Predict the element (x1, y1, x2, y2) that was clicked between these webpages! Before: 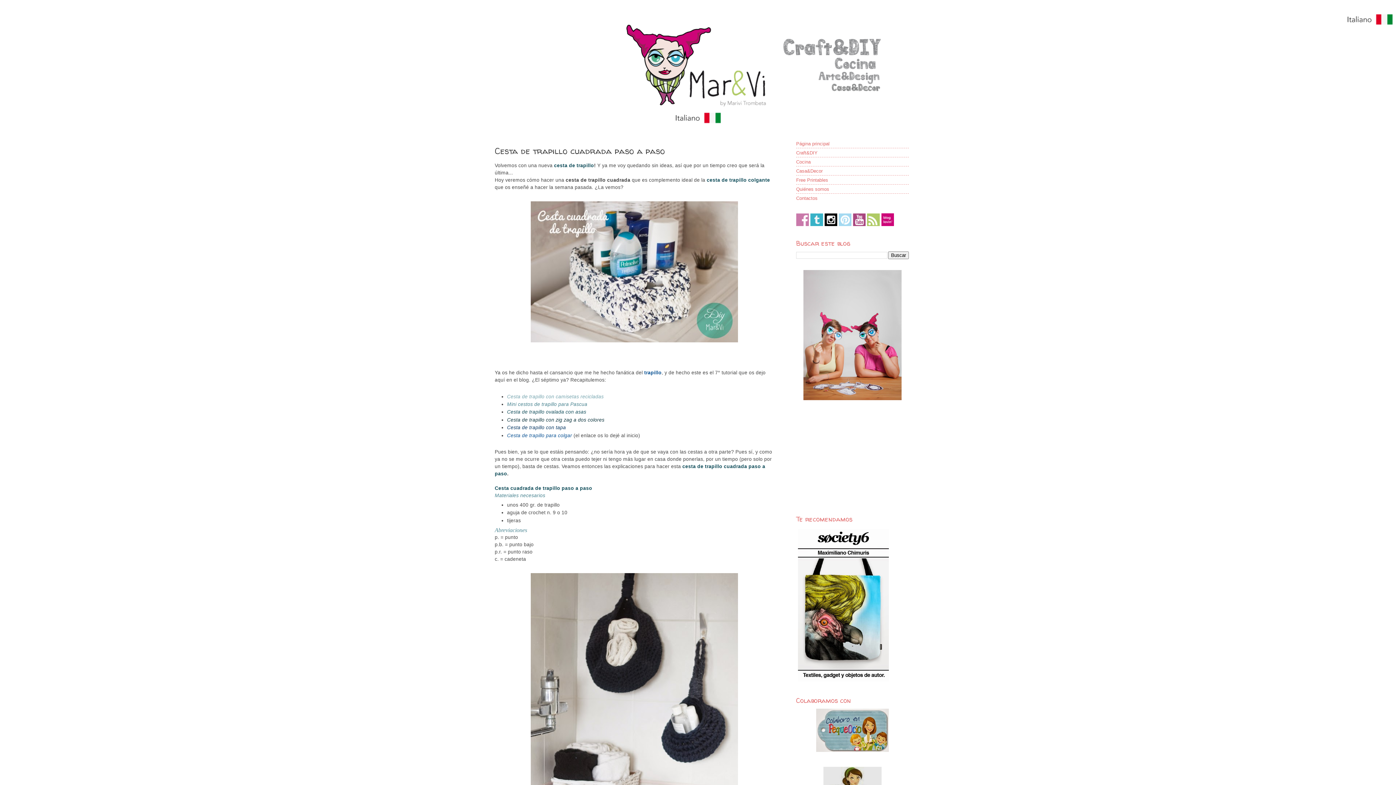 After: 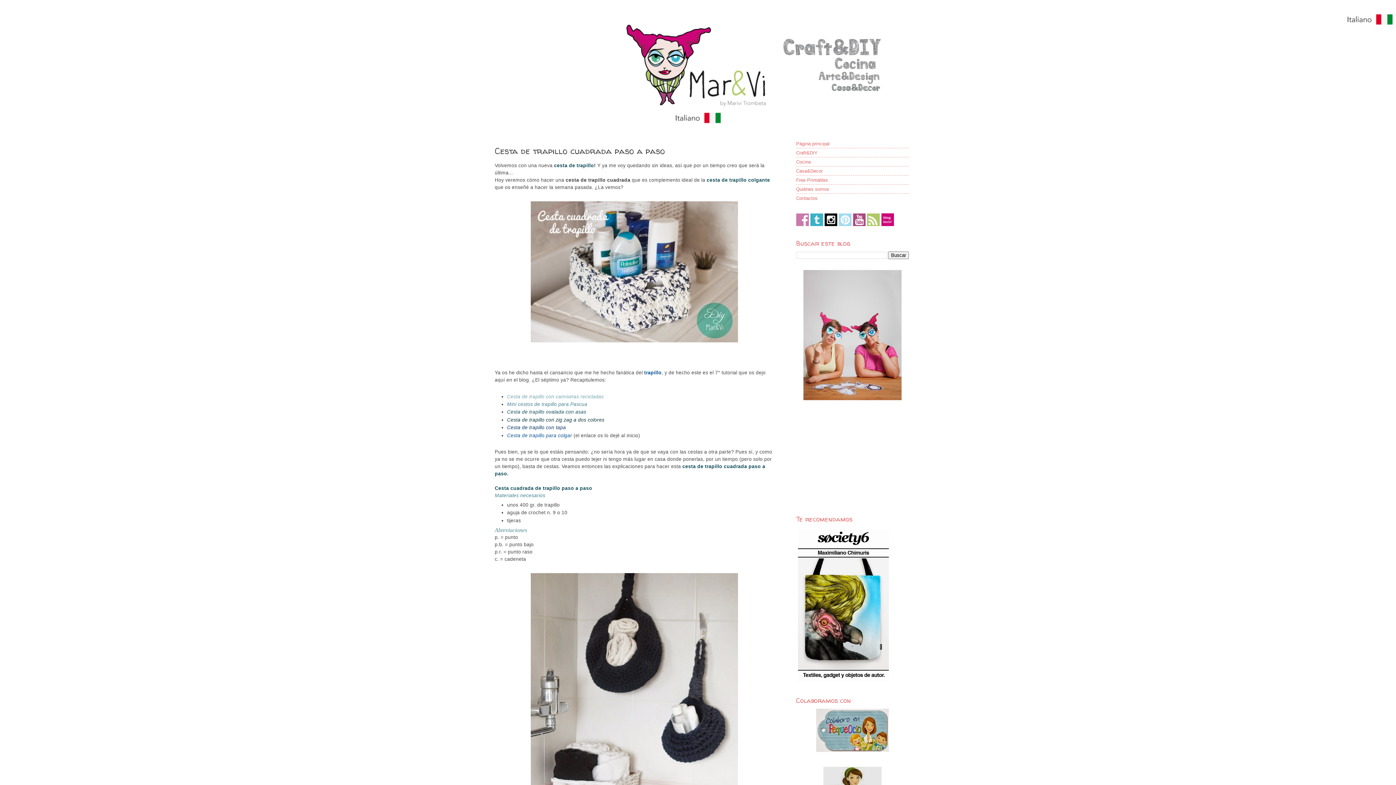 Action: bbox: (796, 221, 809, 227)